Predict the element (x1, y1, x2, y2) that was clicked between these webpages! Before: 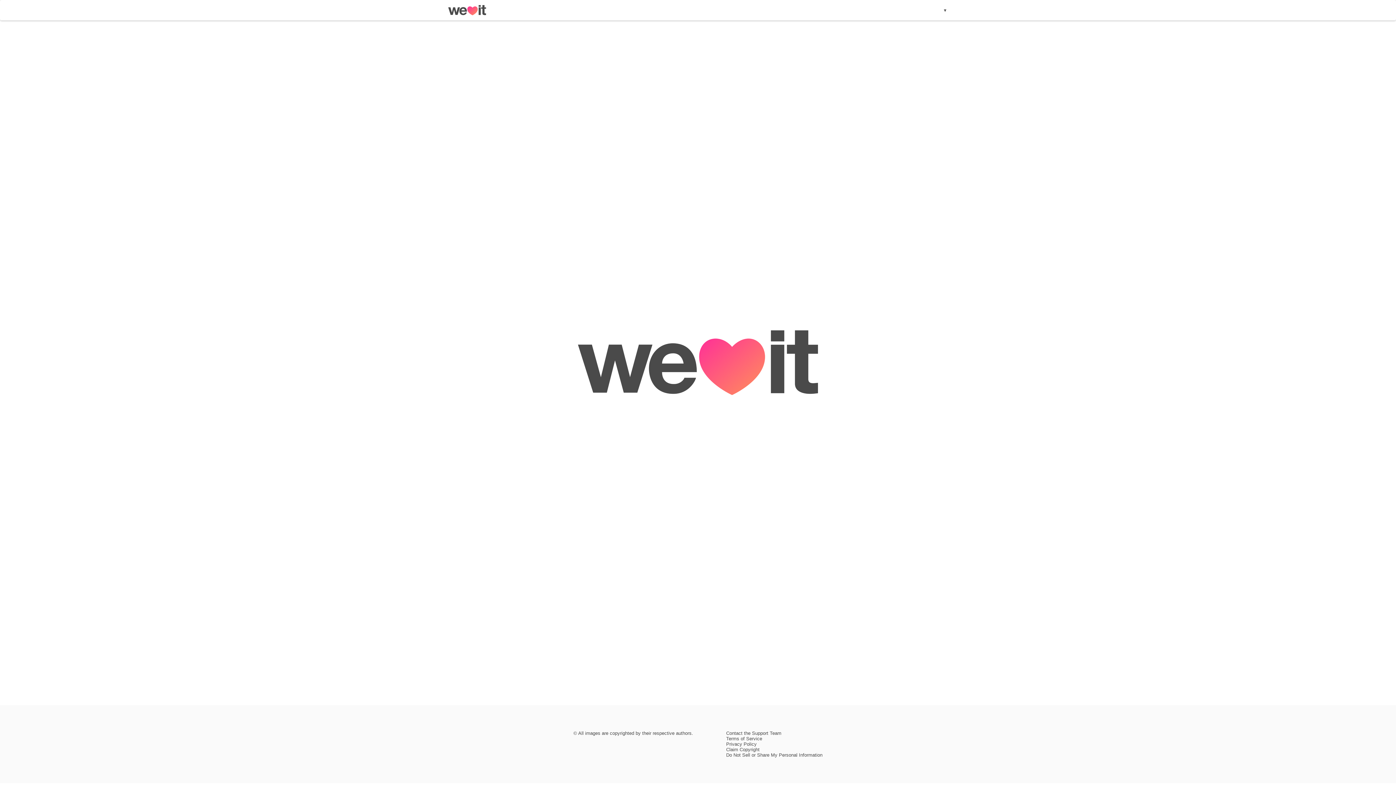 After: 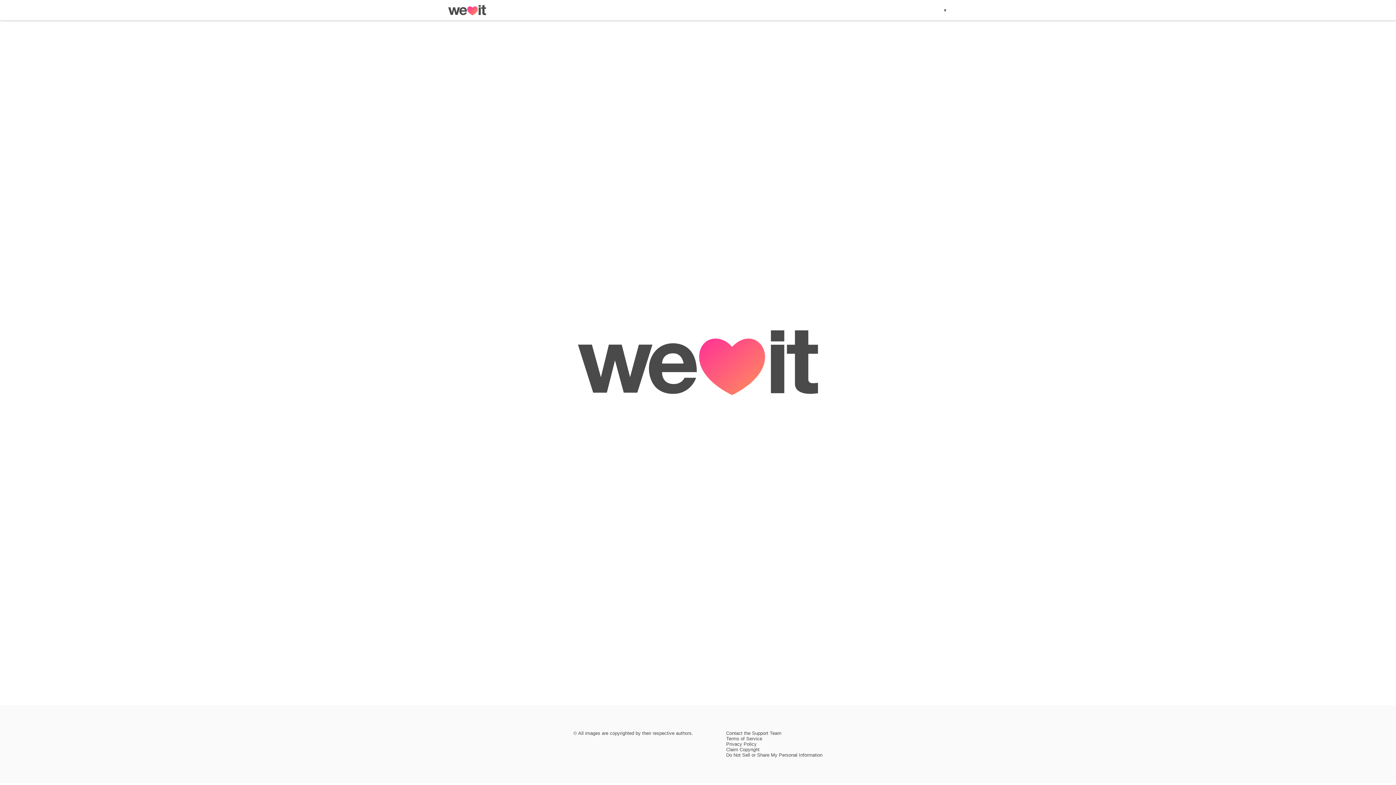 Action: bbox: (726, 747, 759, 752) label: Claim Copyright